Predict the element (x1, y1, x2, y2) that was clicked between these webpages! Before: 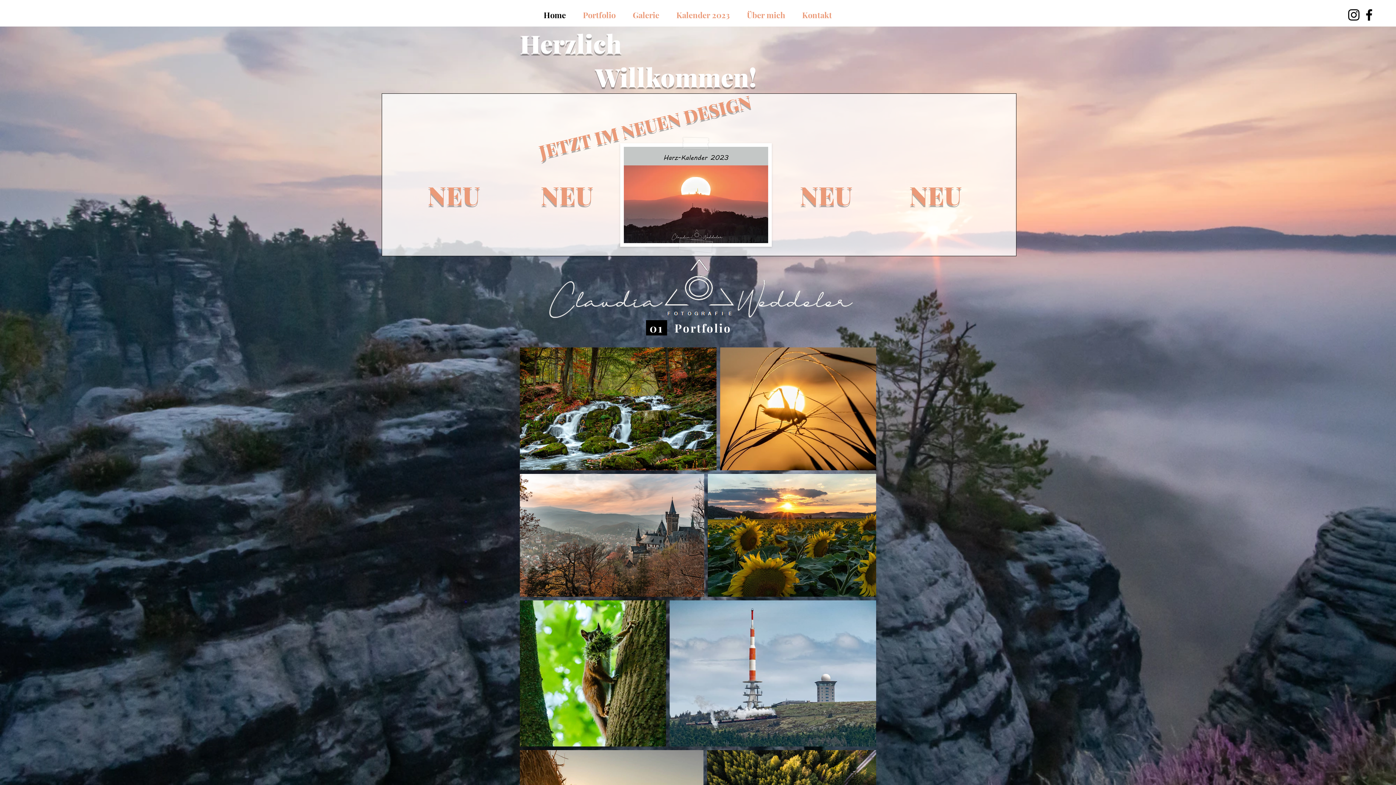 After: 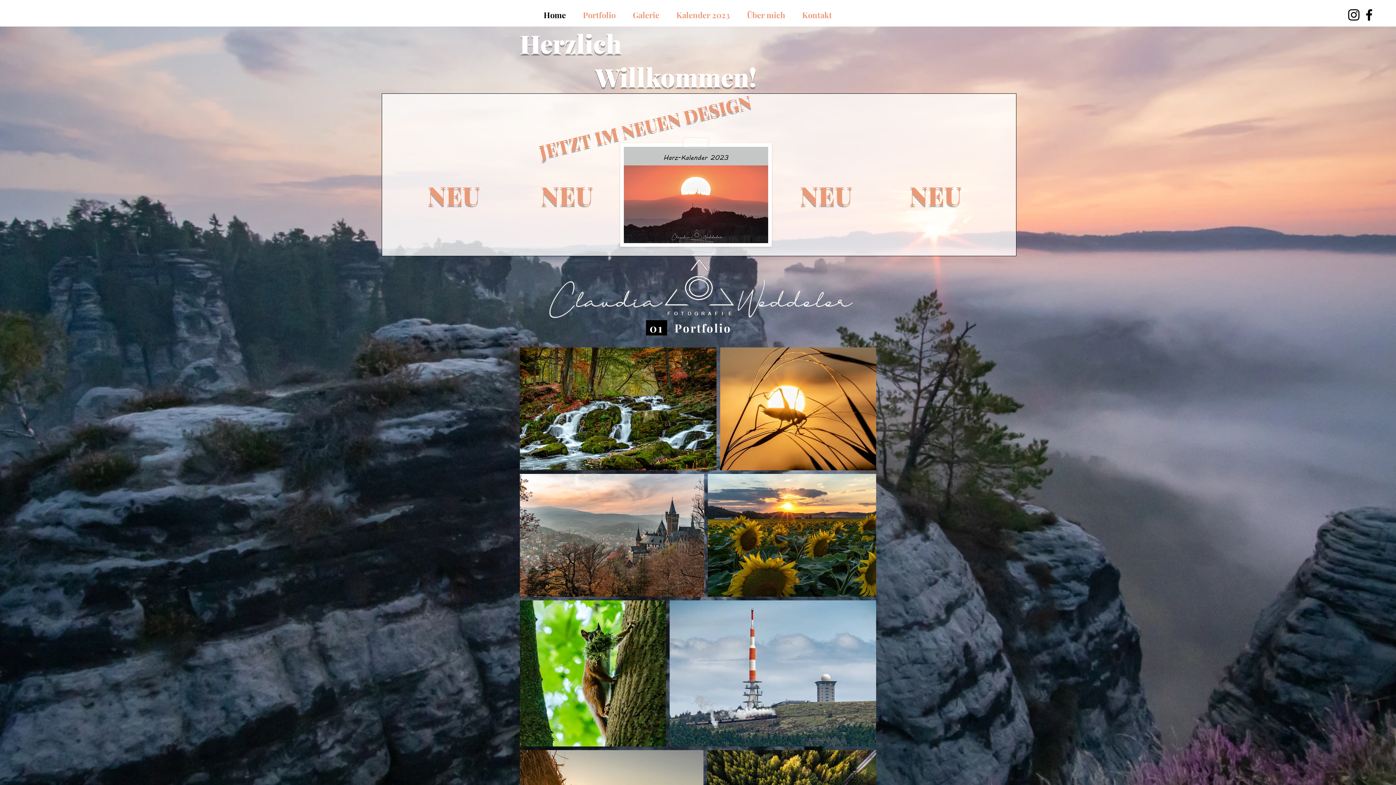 Action: label: Über mich bbox: (738, 5, 793, 24)